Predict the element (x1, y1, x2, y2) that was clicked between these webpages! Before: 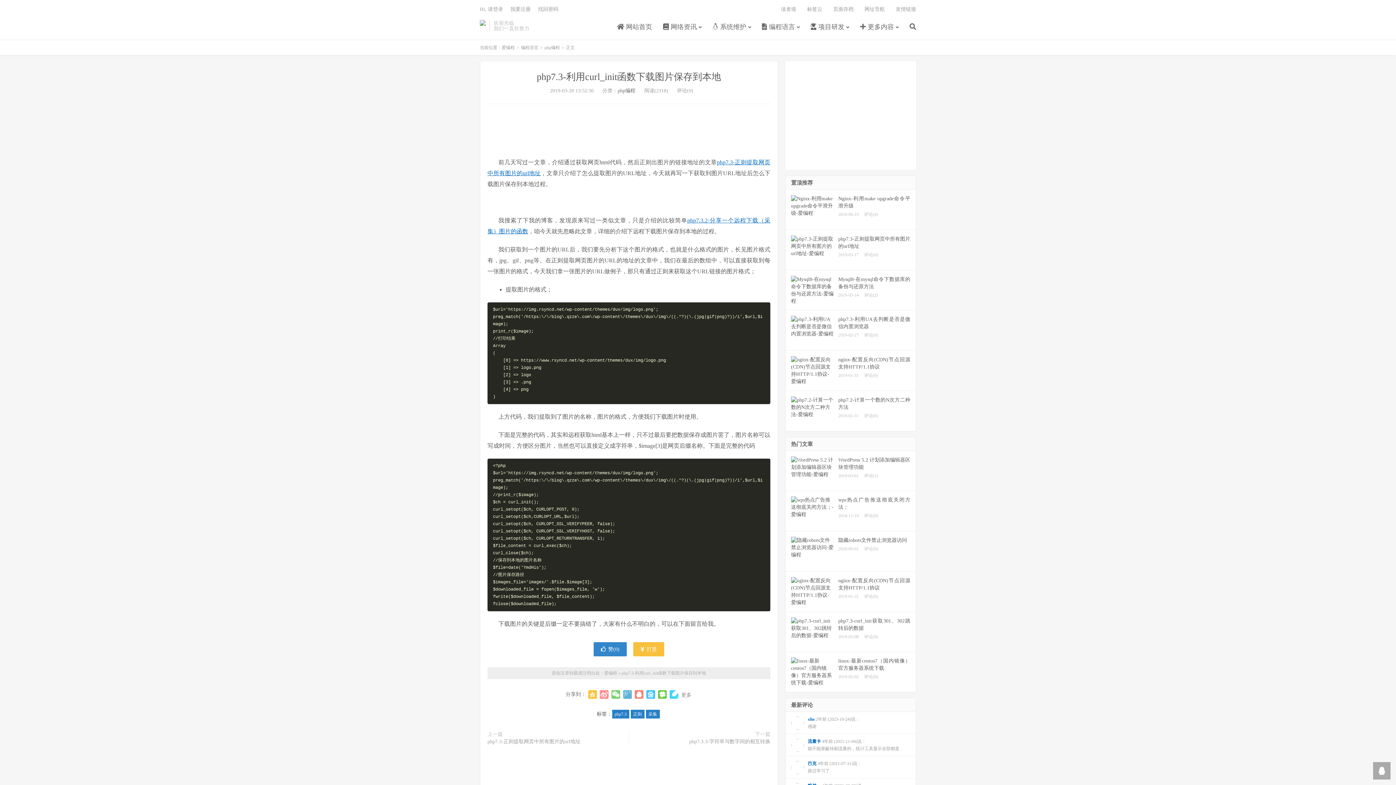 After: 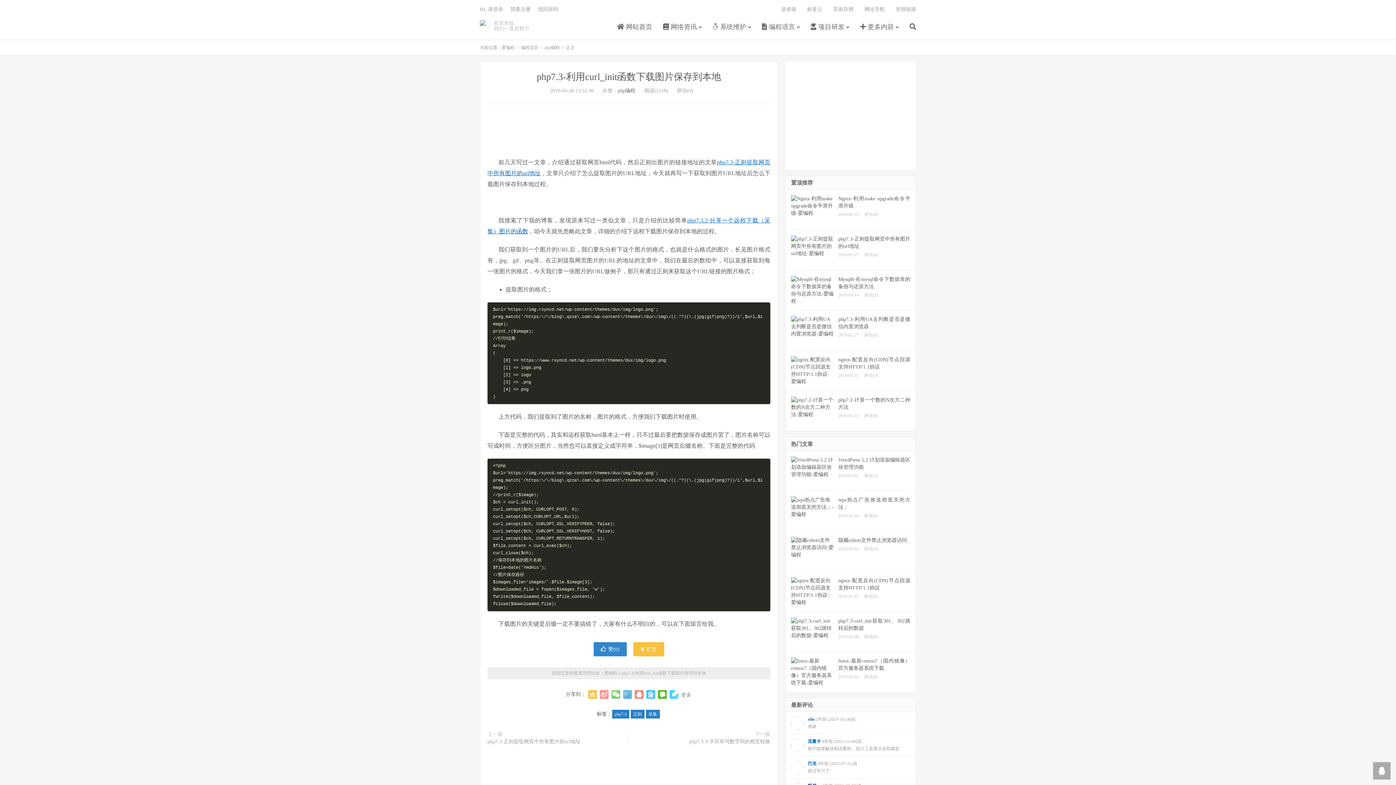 Action: bbox: (658, 690, 666, 699)